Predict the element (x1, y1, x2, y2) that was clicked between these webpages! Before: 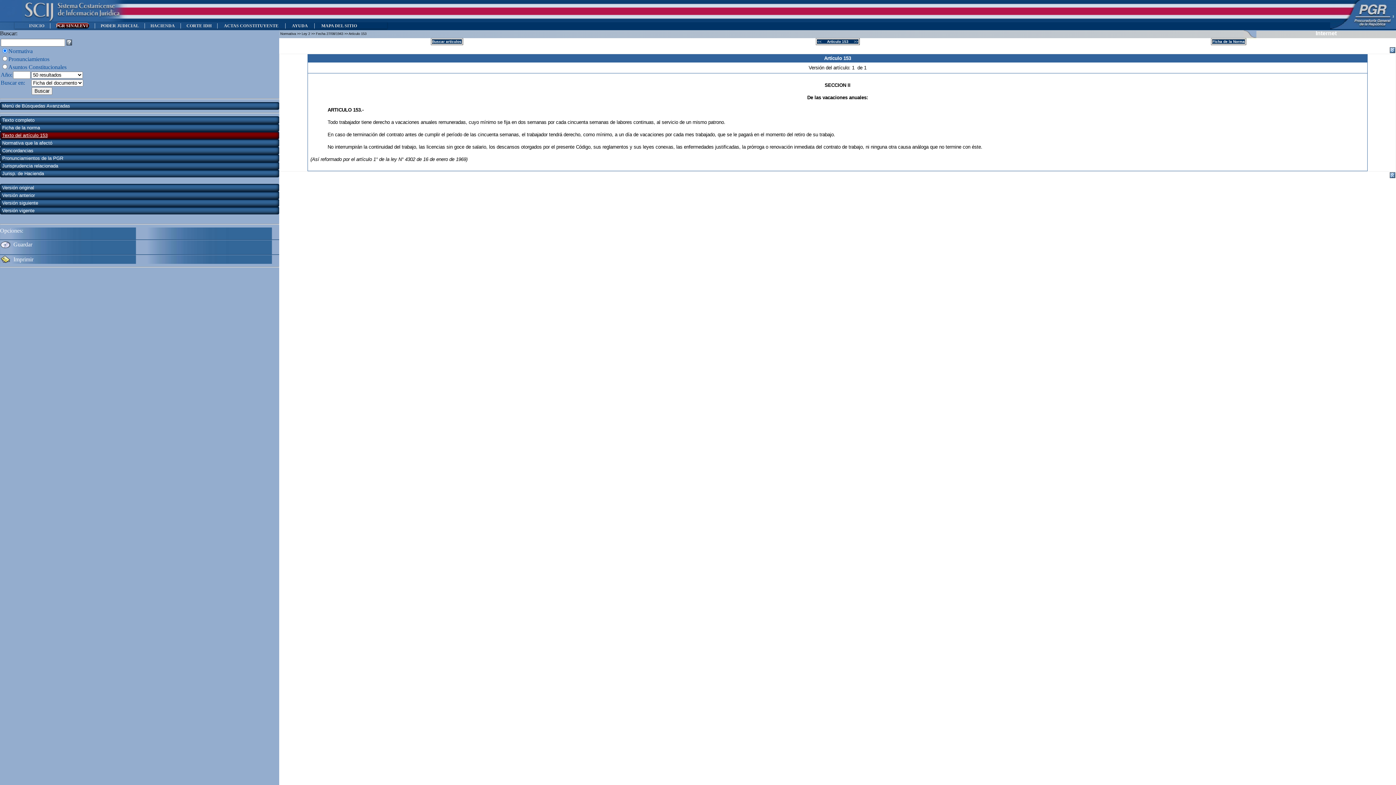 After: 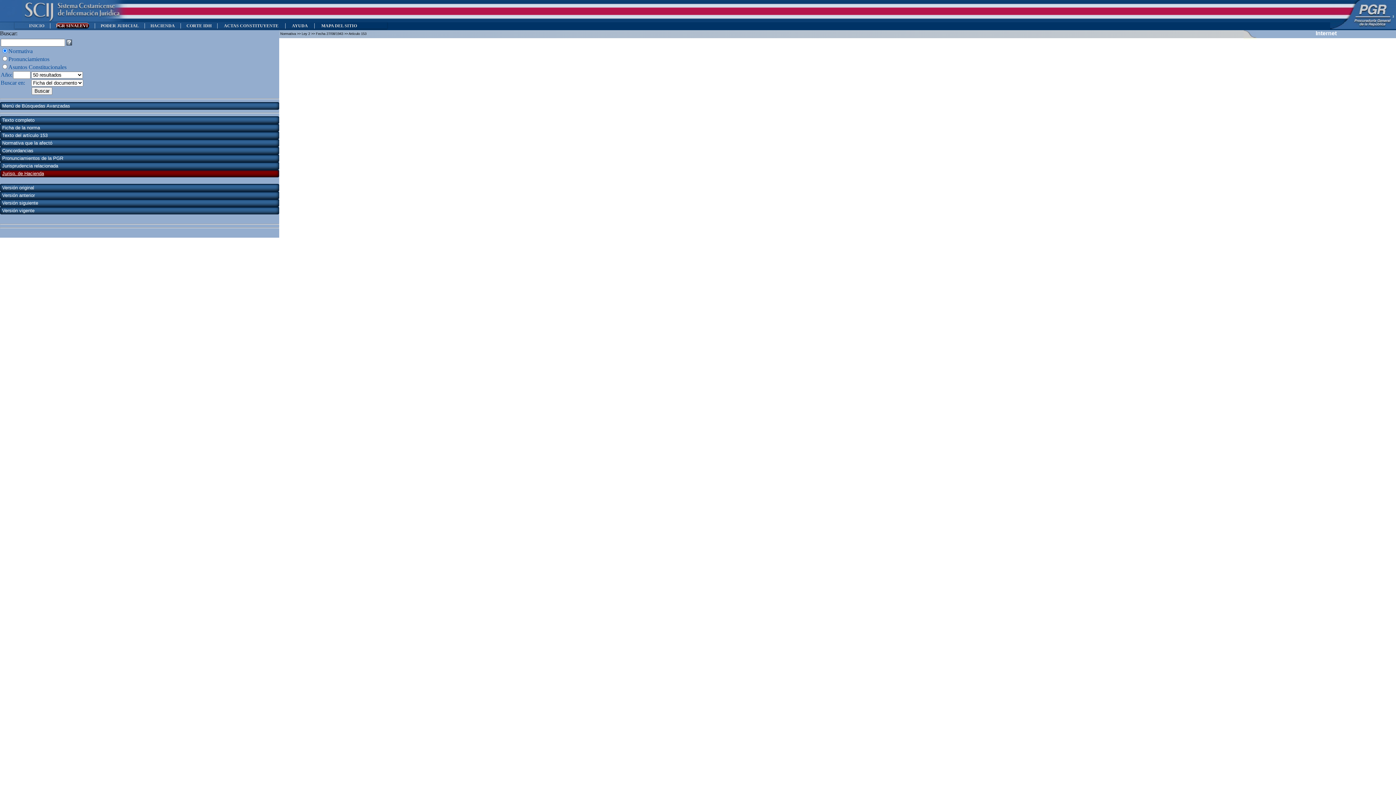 Action: label: Jurisp. de Hacienda bbox: (2, 170, 44, 176)